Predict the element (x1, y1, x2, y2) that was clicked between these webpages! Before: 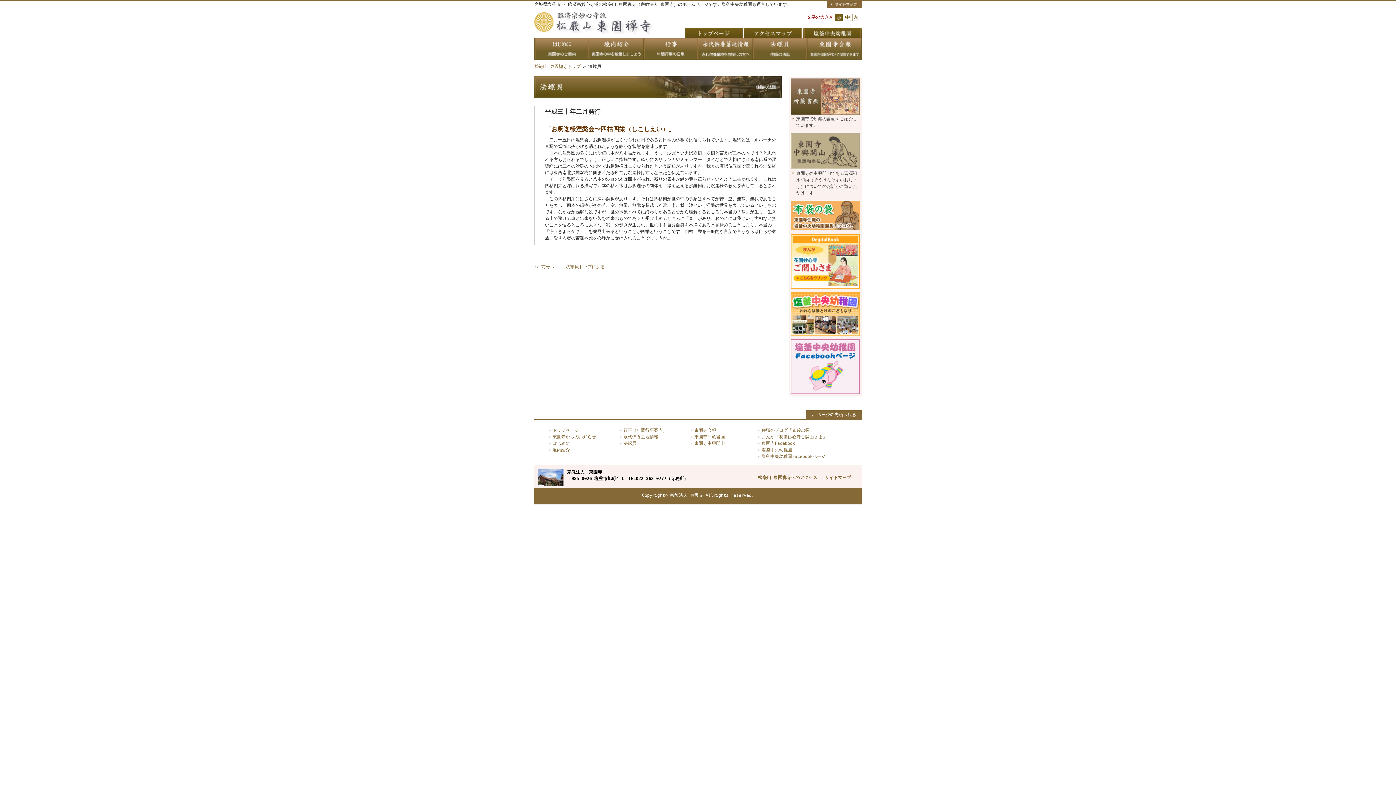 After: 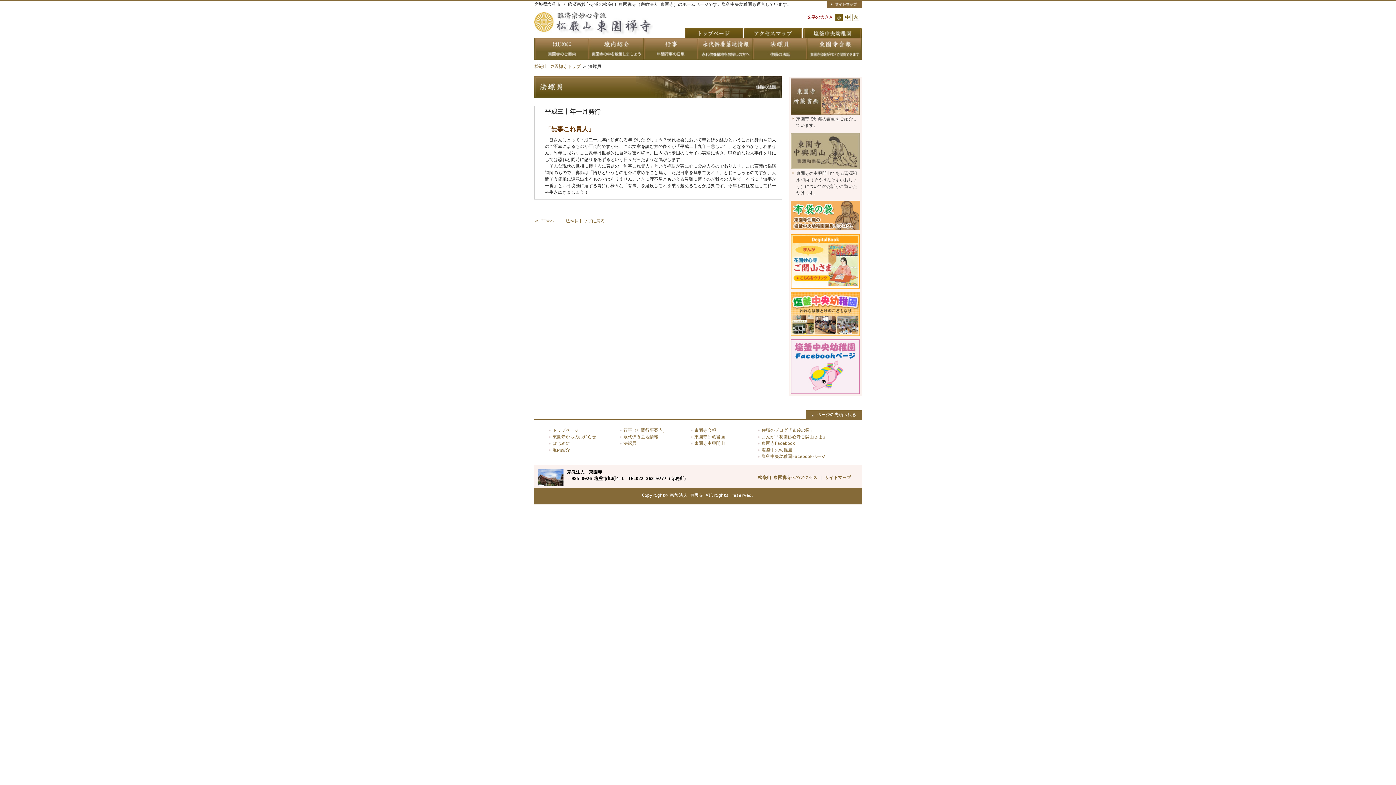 Action: bbox: (534, 264, 554, 269) label: ≪ 前号へ